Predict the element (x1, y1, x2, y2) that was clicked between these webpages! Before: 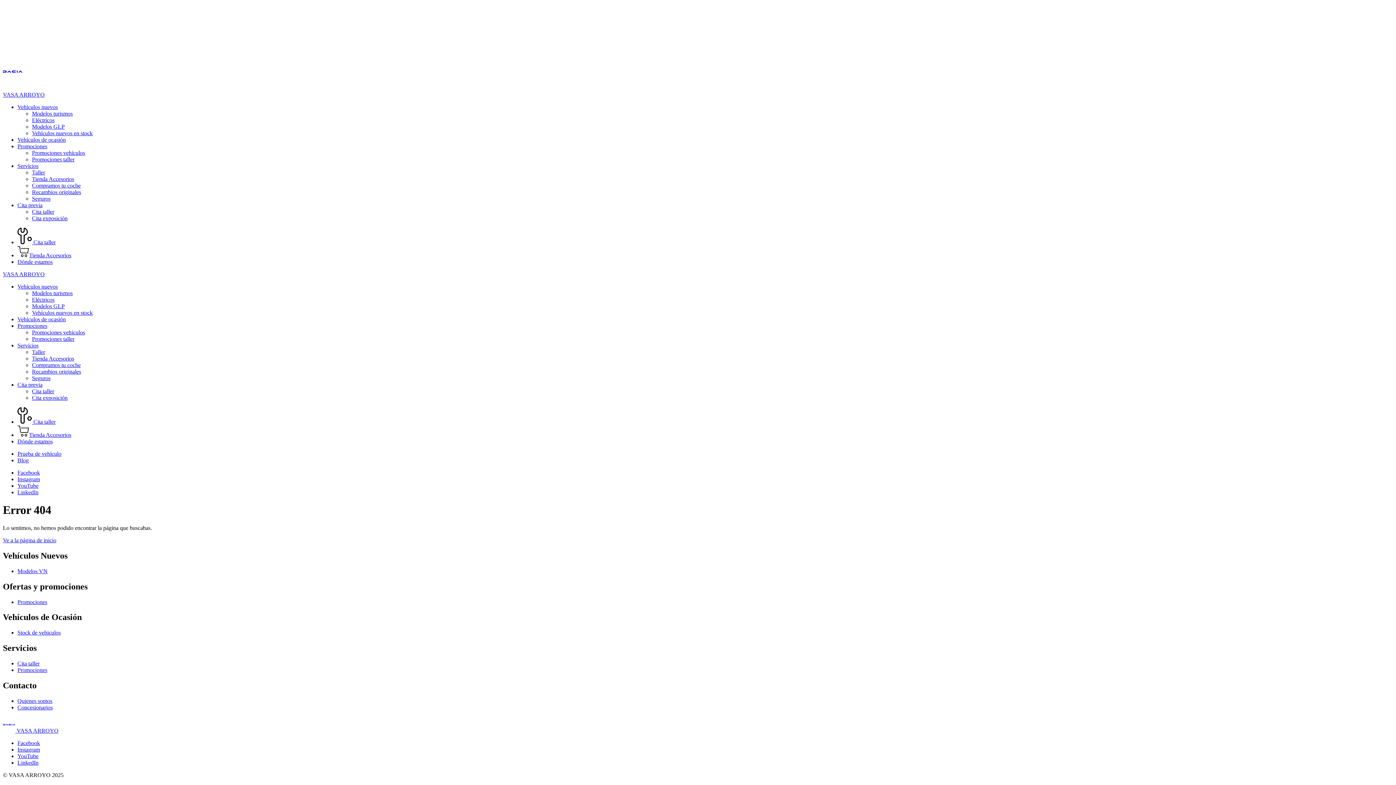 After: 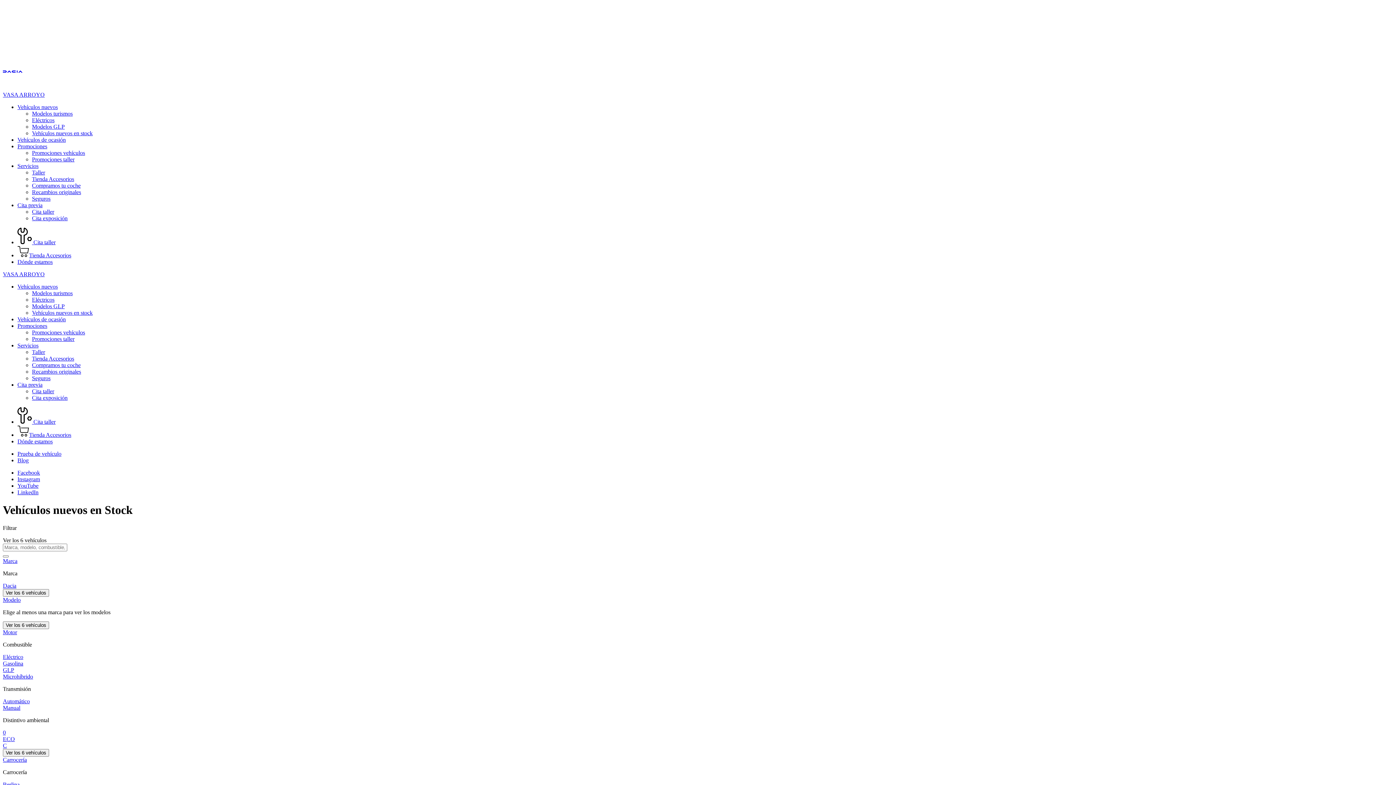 Action: label: Vehículos nuevos en stock bbox: (32, 309, 92, 316)